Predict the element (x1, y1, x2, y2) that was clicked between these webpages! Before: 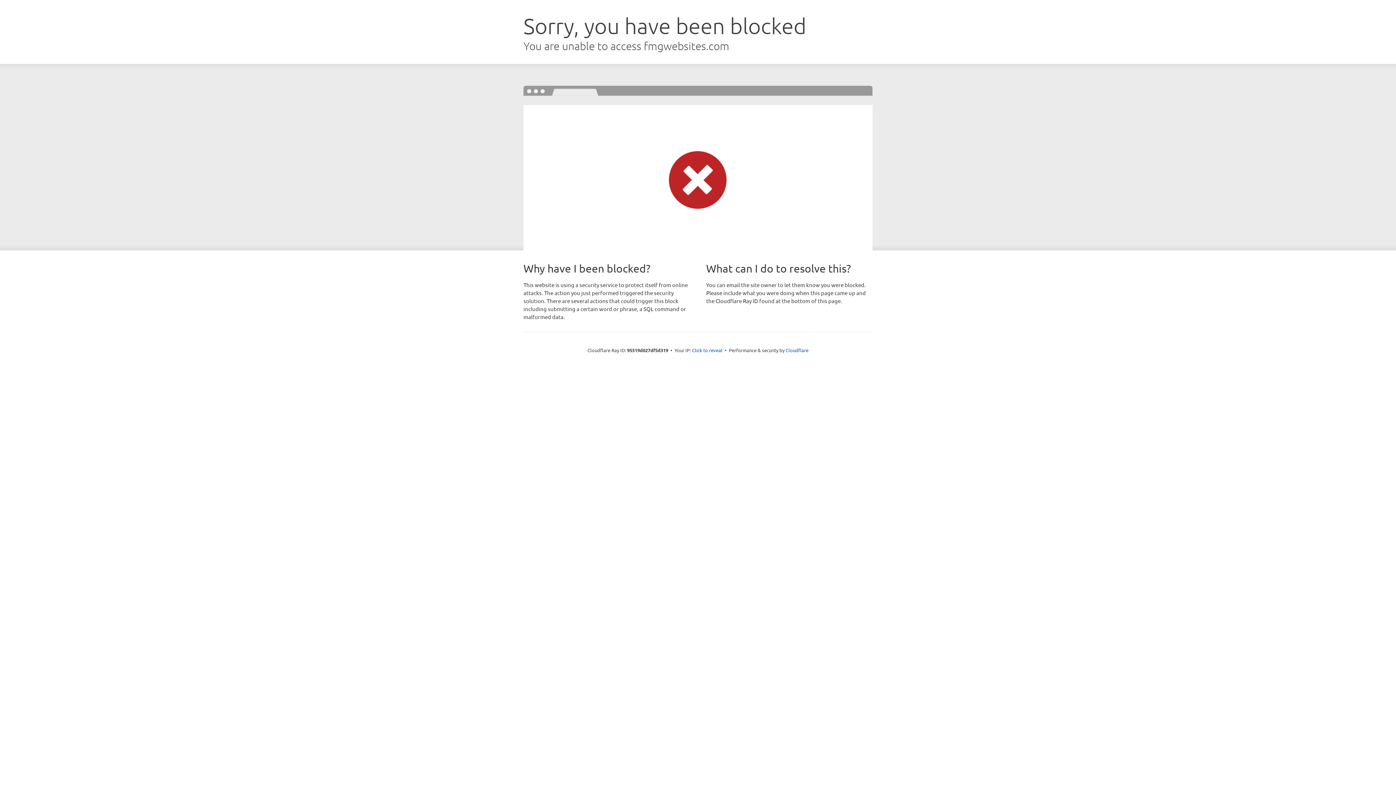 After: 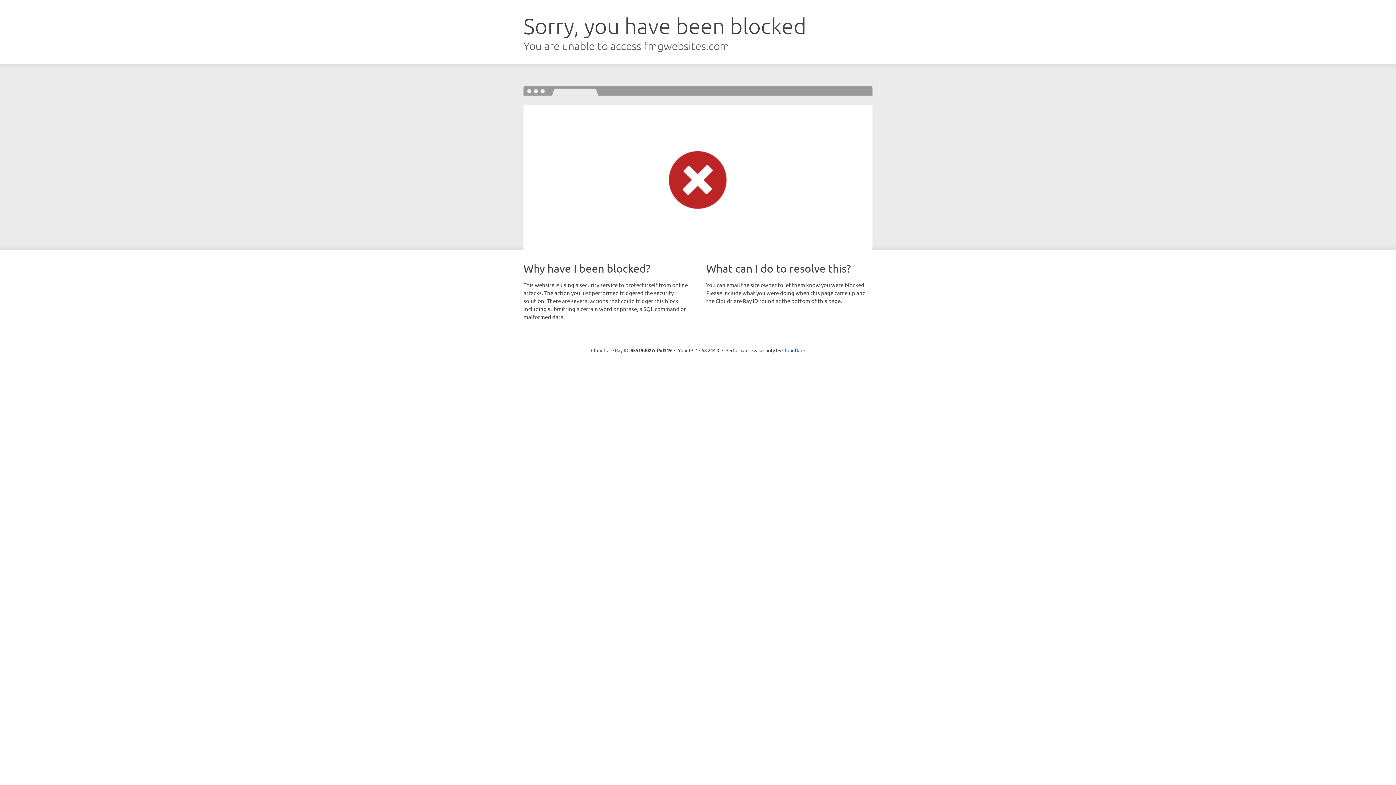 Action: label: Click to reveal bbox: (692, 346, 722, 353)